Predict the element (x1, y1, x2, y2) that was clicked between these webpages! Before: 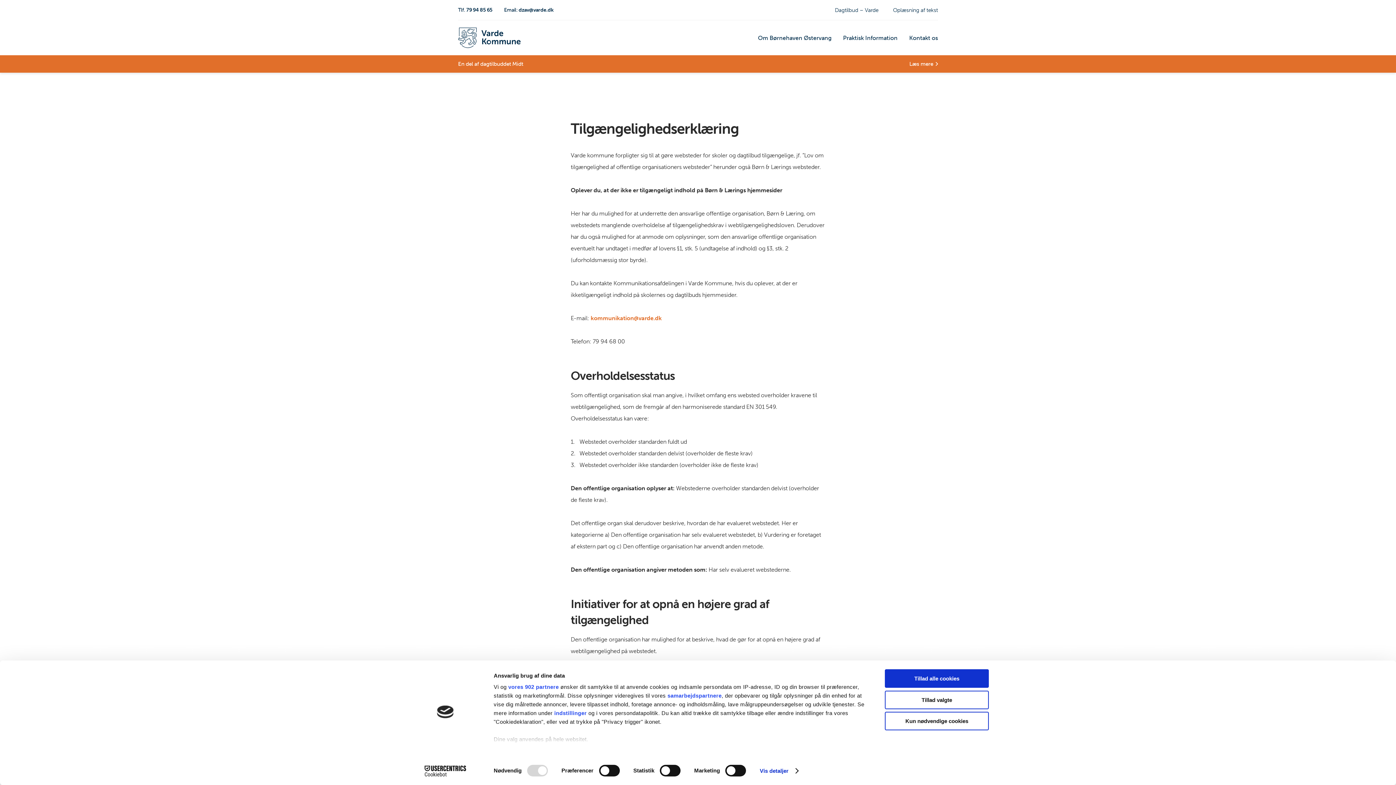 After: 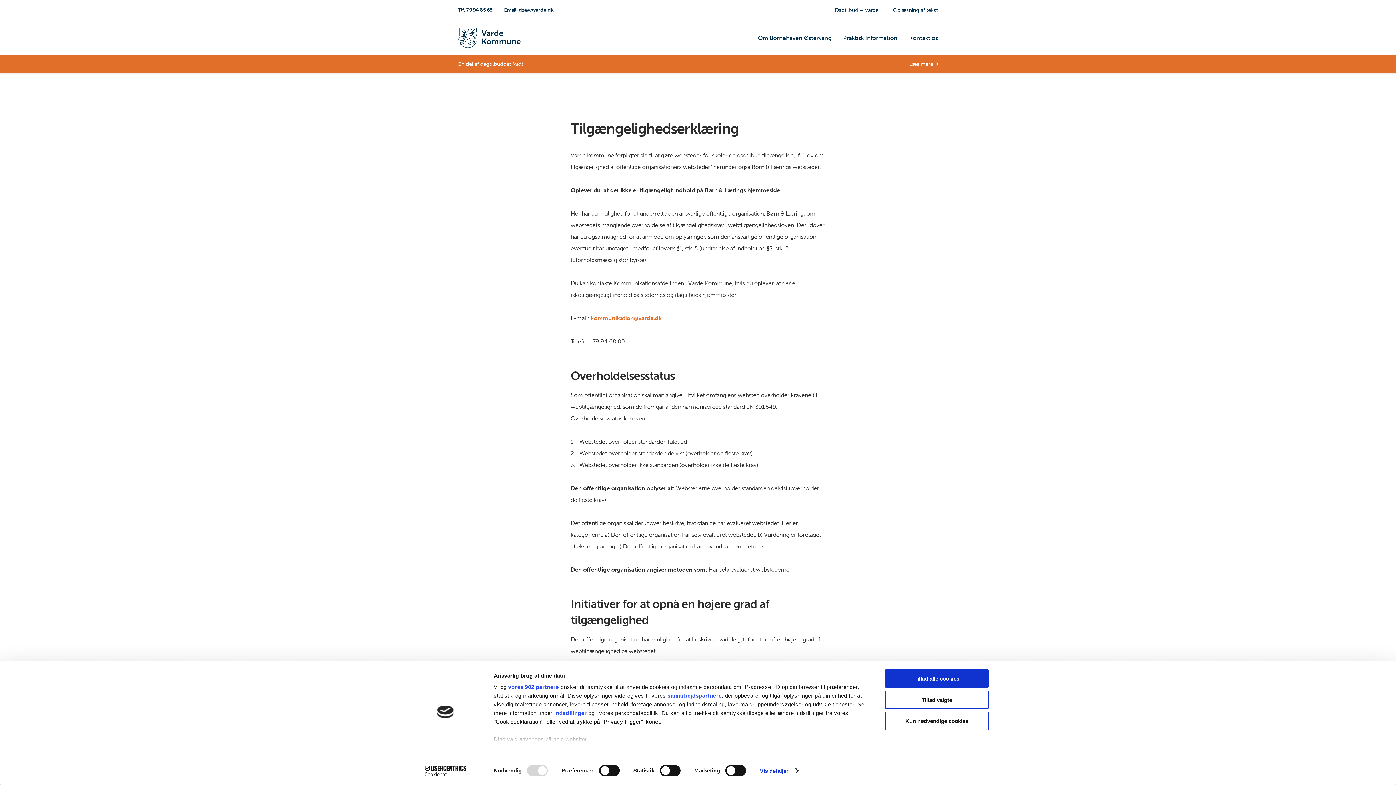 Action: bbox: (413, 765, 477, 776) label: Cookiebot - opens in a new window